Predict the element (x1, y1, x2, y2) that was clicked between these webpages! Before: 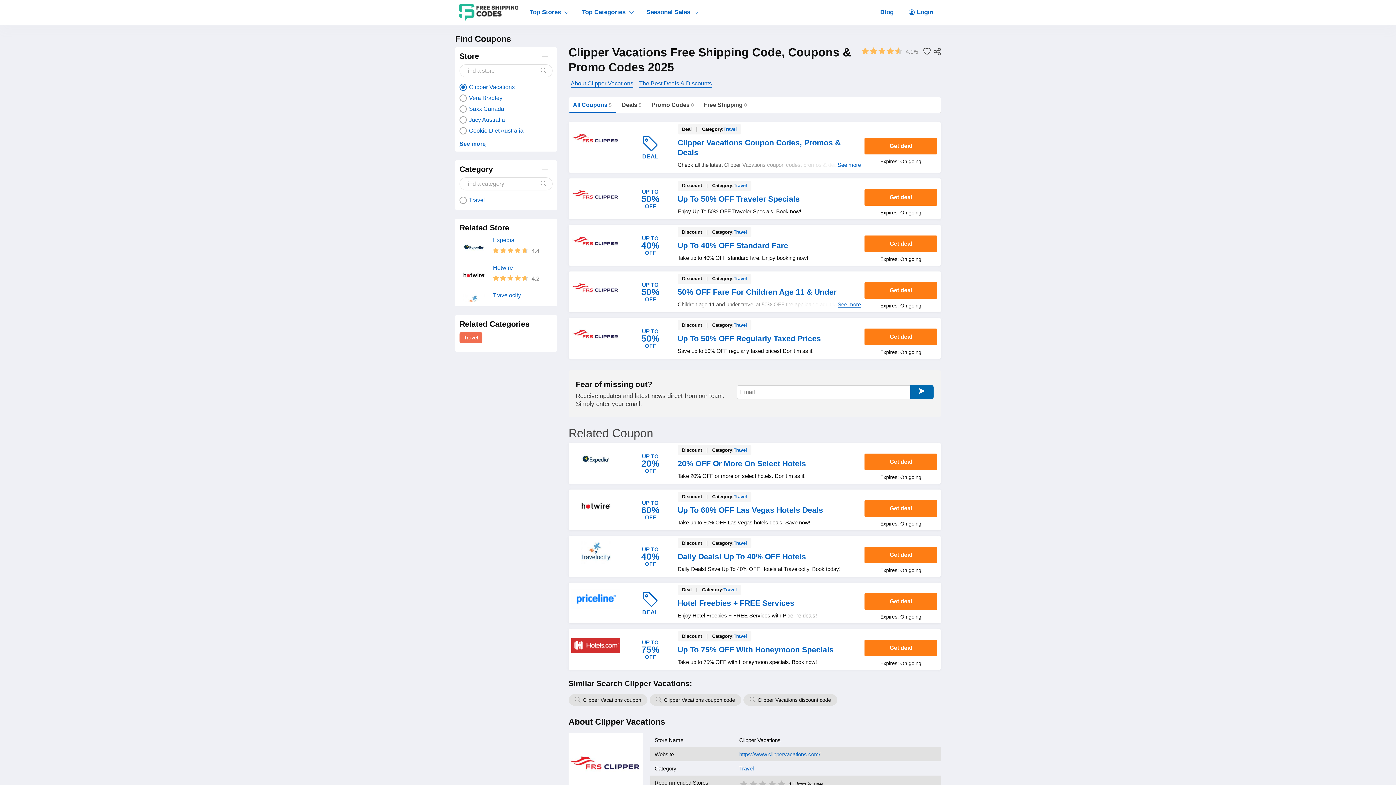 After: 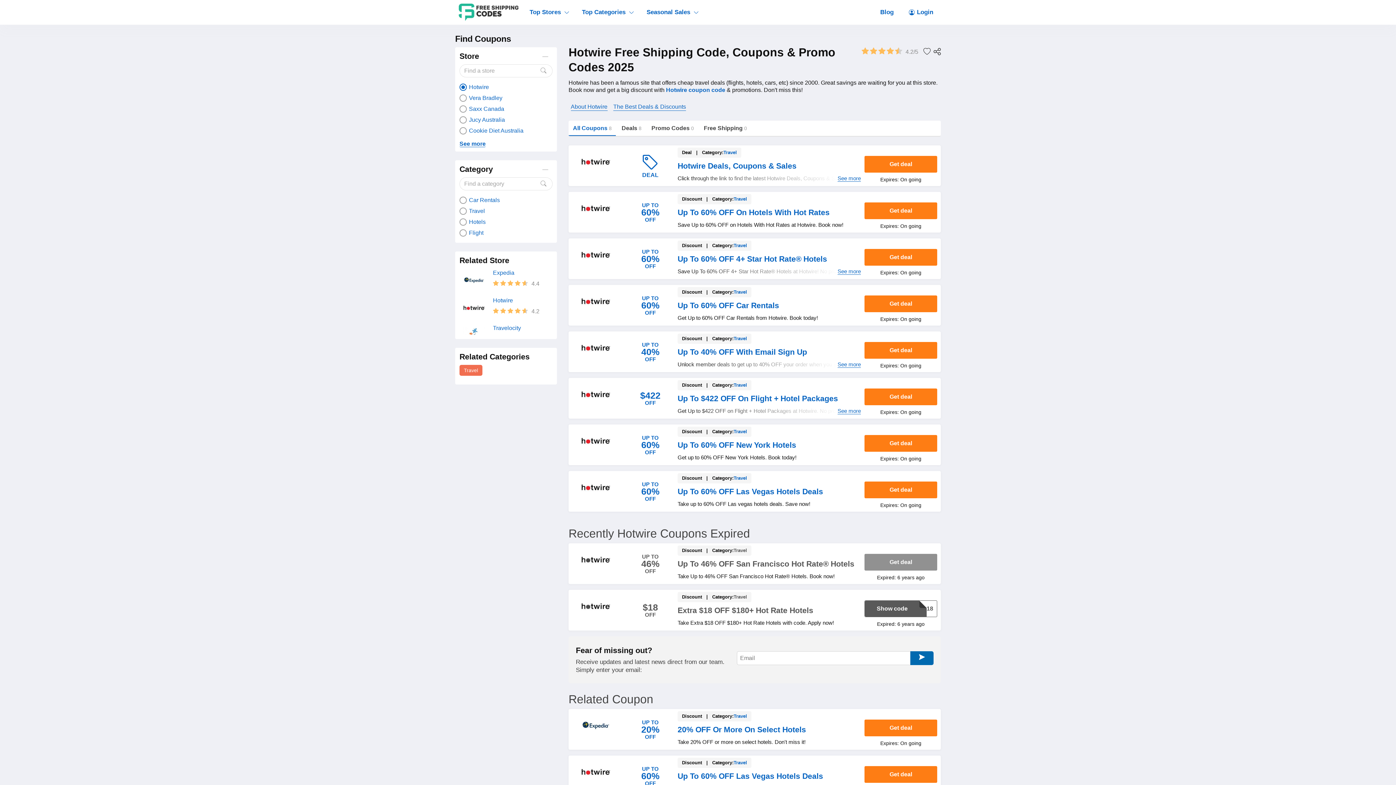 Action: bbox: (493, 264, 552, 275) label: Hotwire